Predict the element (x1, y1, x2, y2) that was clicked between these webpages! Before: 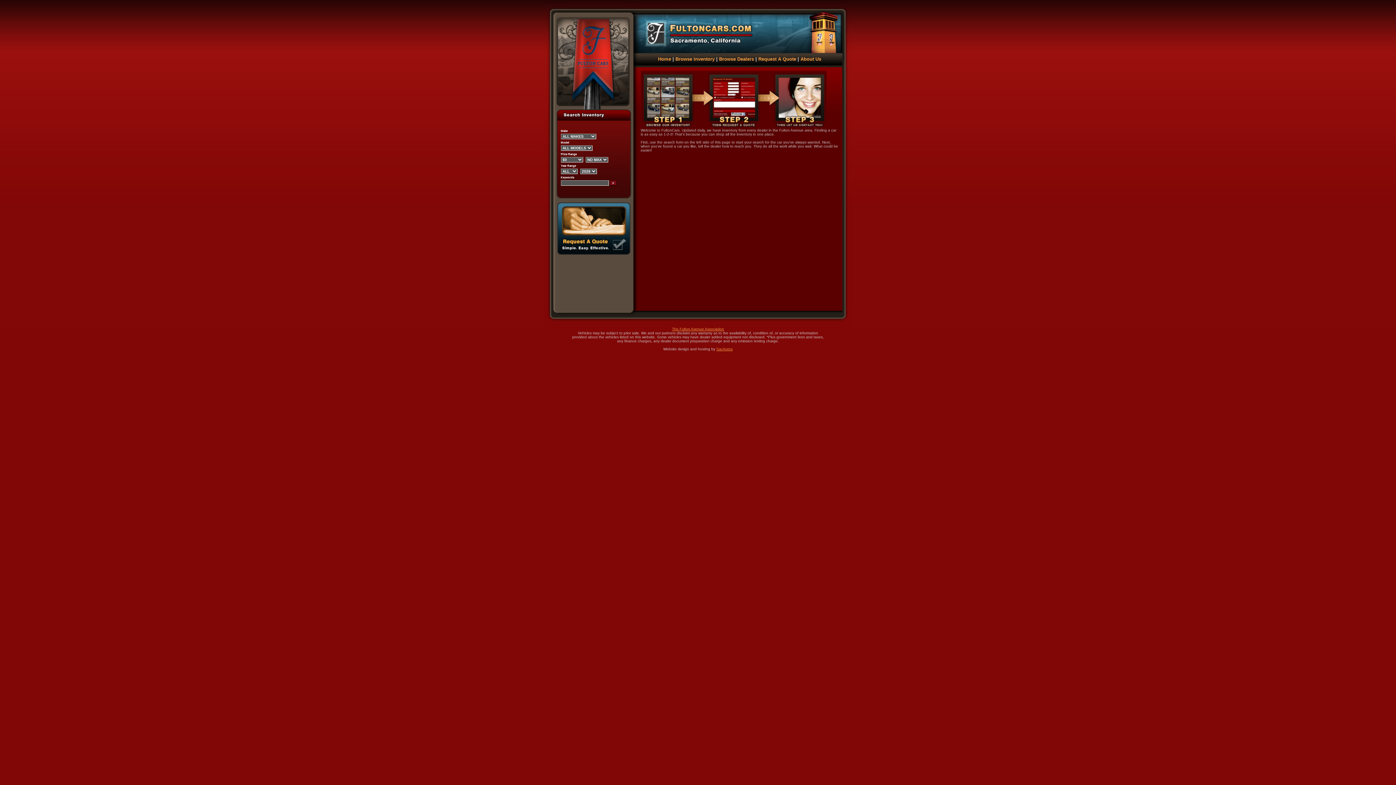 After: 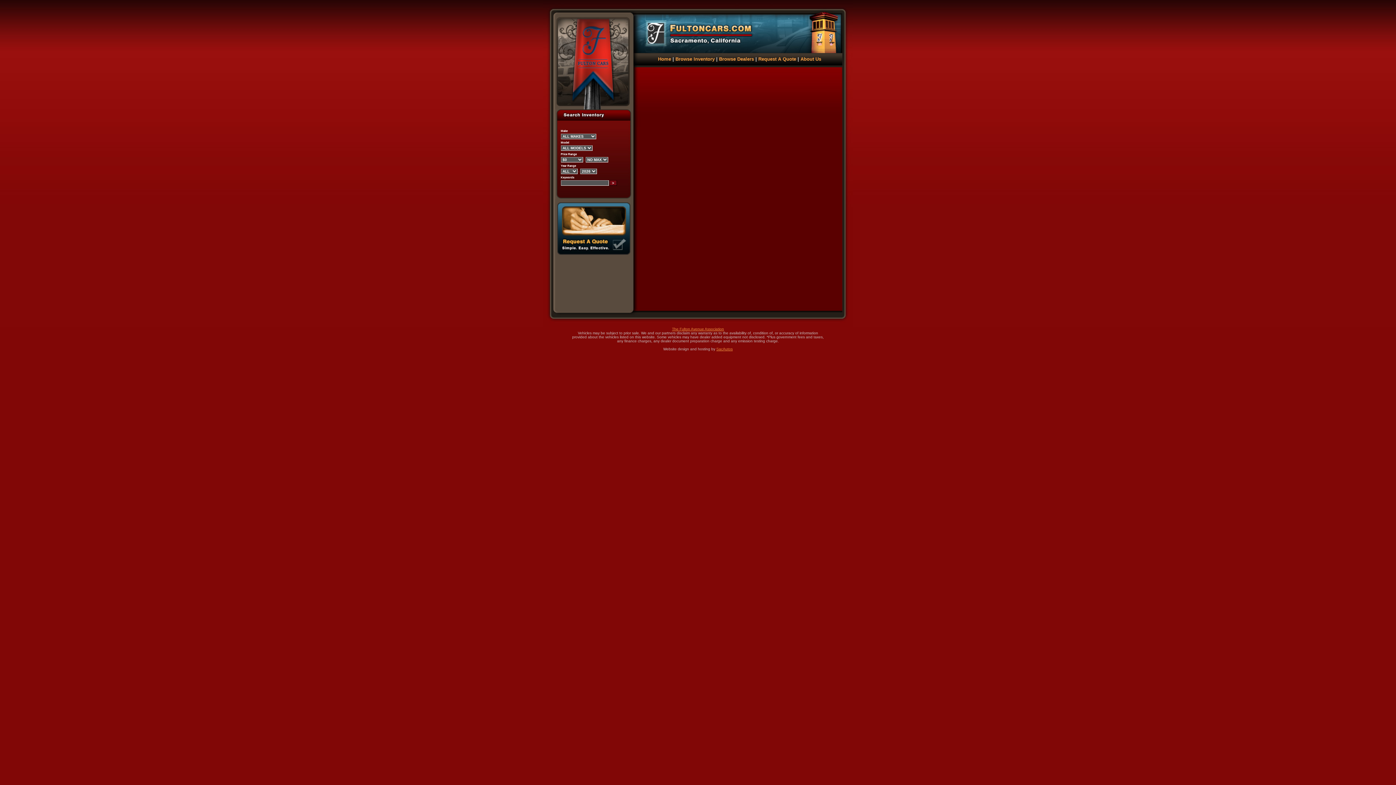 Action: bbox: (675, 56, 714, 61) label: Browse Inventory